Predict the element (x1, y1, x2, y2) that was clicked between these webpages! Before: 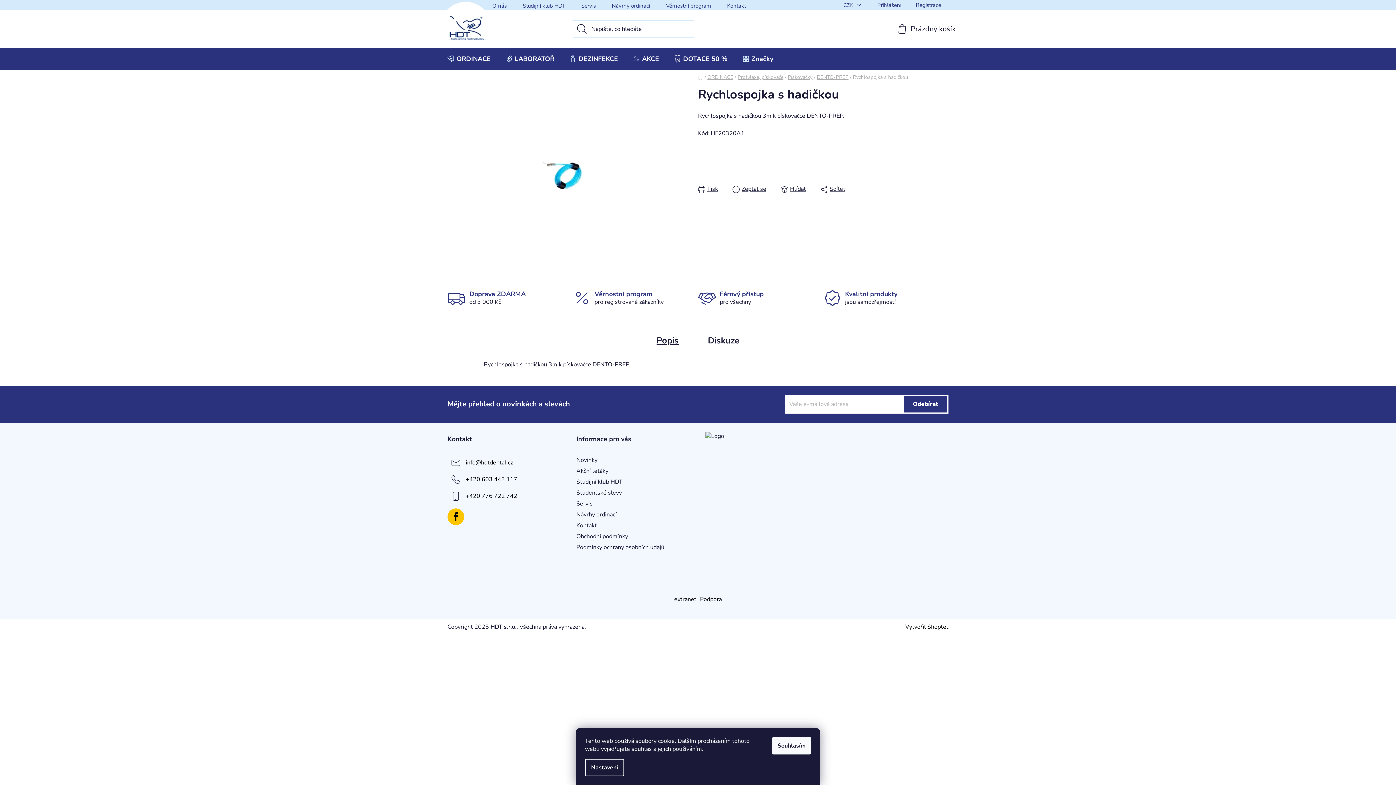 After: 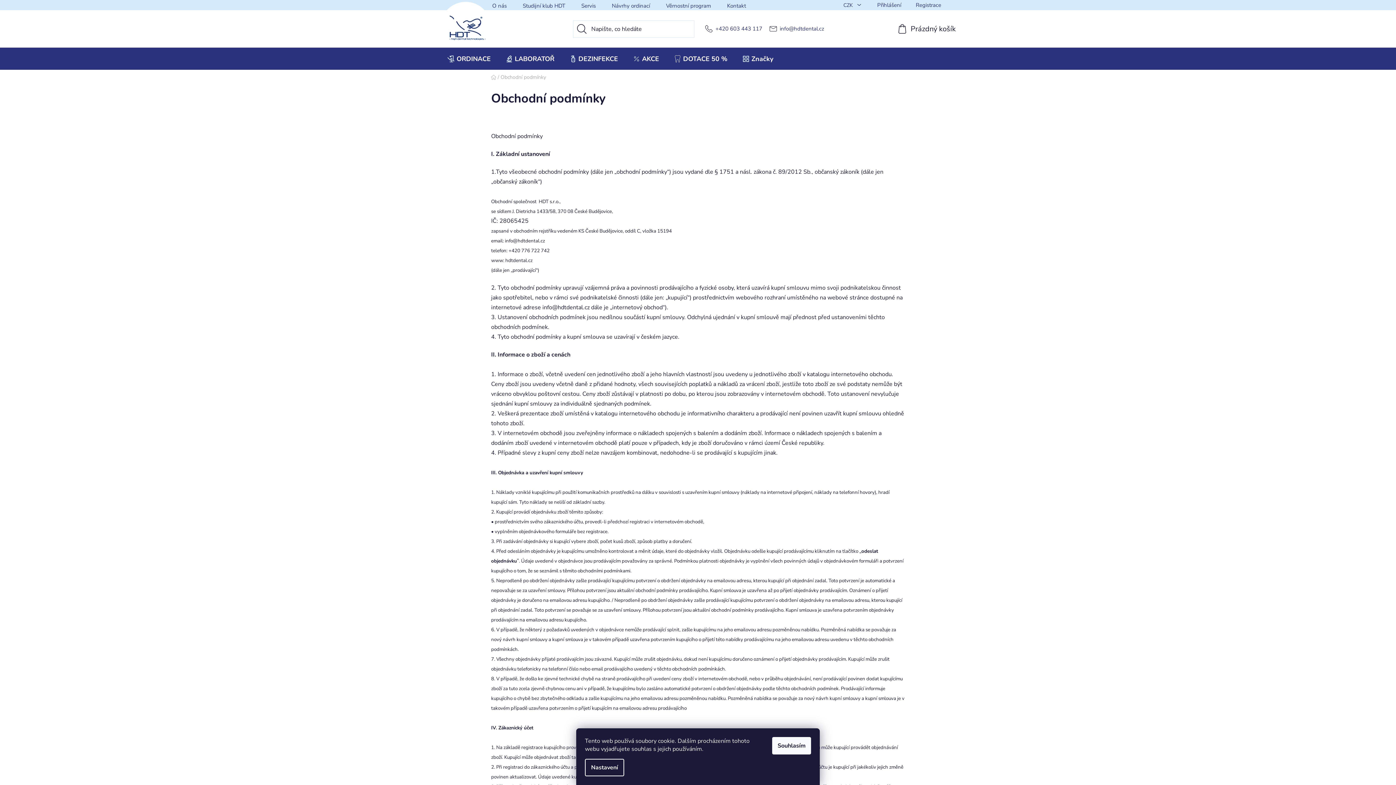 Action: label: Obchodní podmínky bbox: (576, 532, 628, 540)